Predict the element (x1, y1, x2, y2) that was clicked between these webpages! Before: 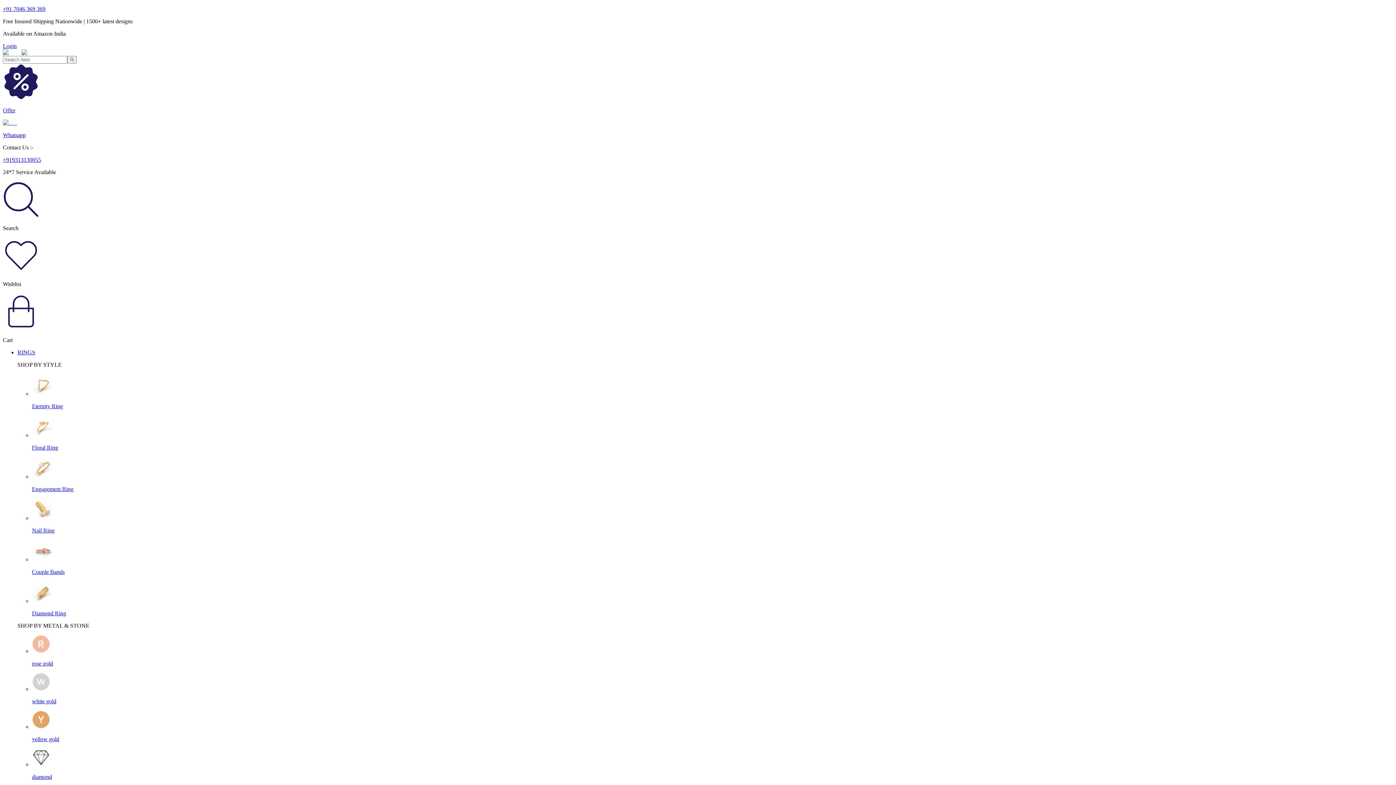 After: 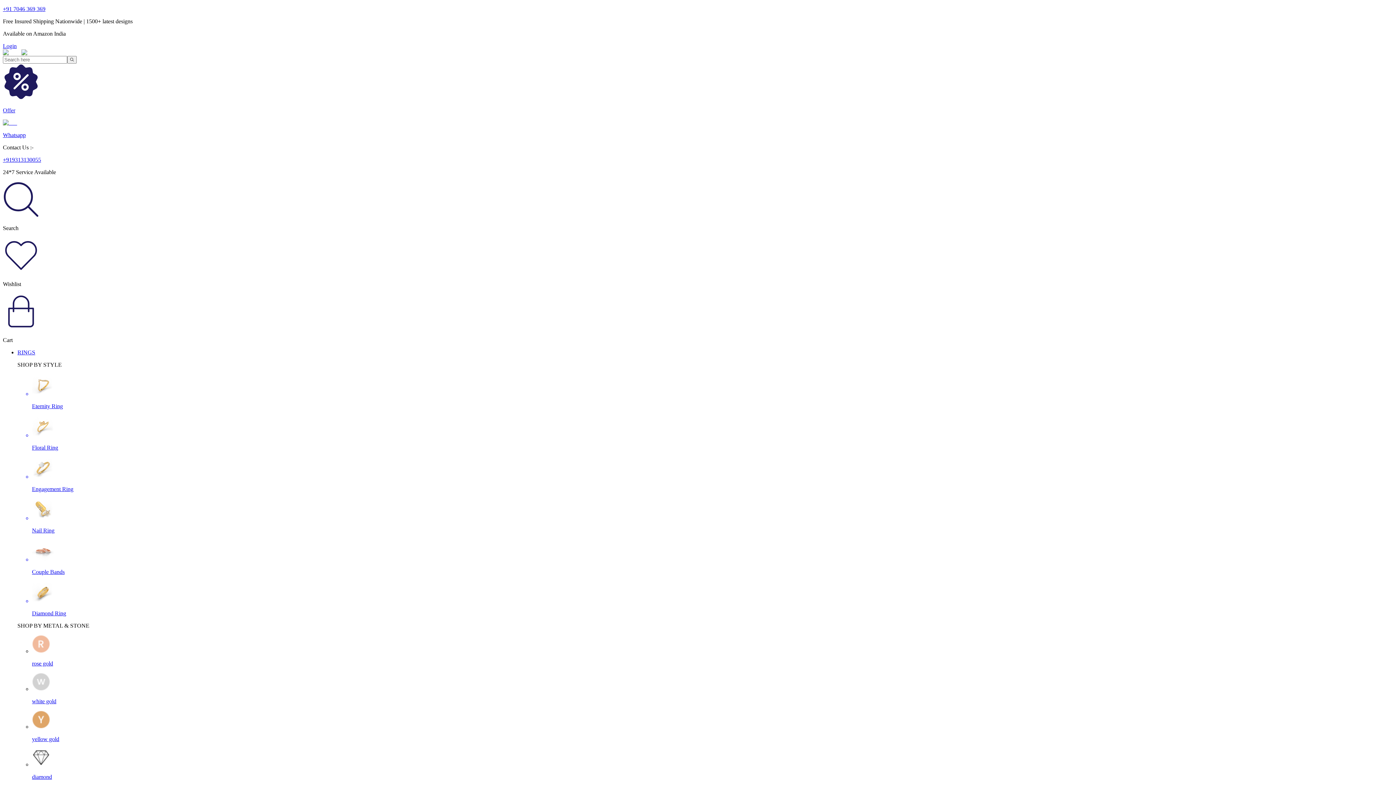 Action: bbox: (32, 374, 1393, 409) label: Eternity Ring